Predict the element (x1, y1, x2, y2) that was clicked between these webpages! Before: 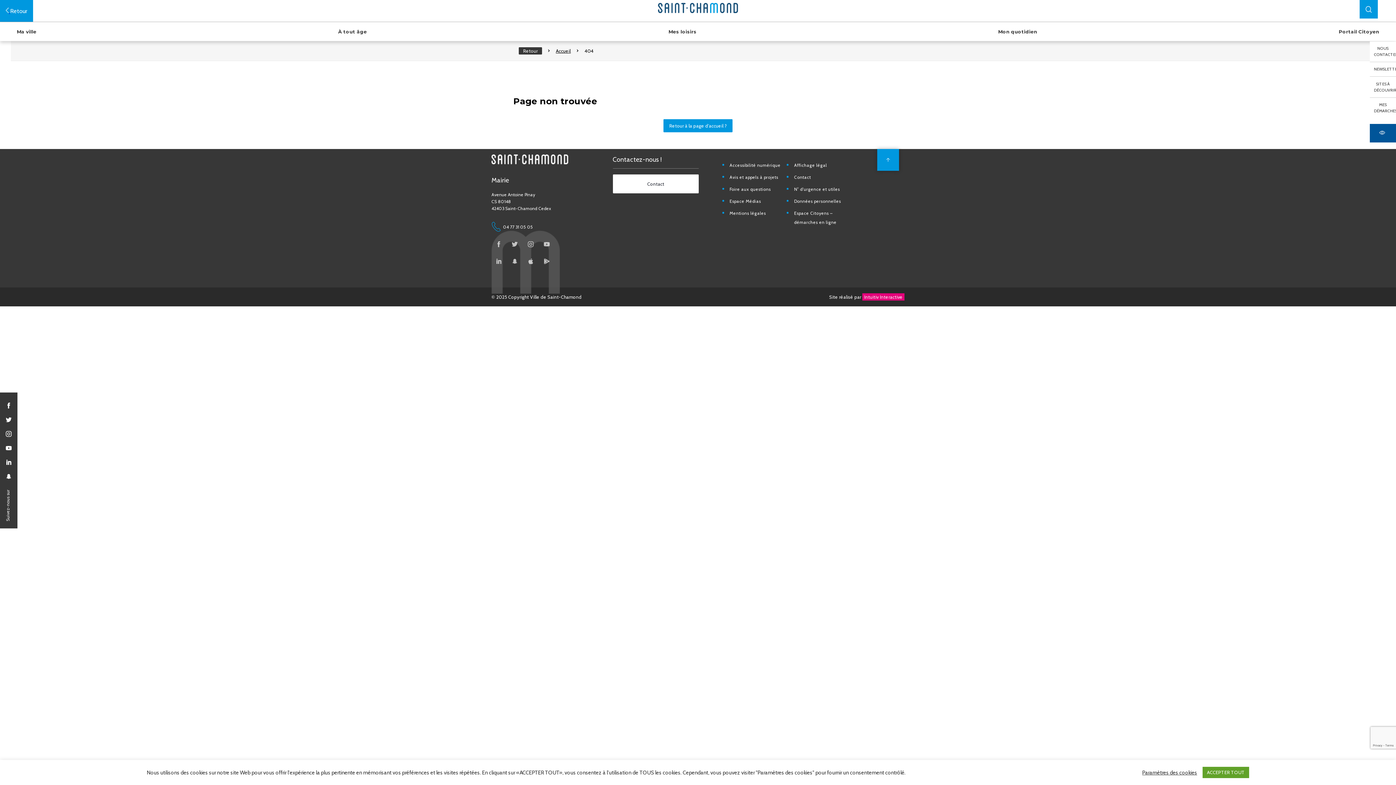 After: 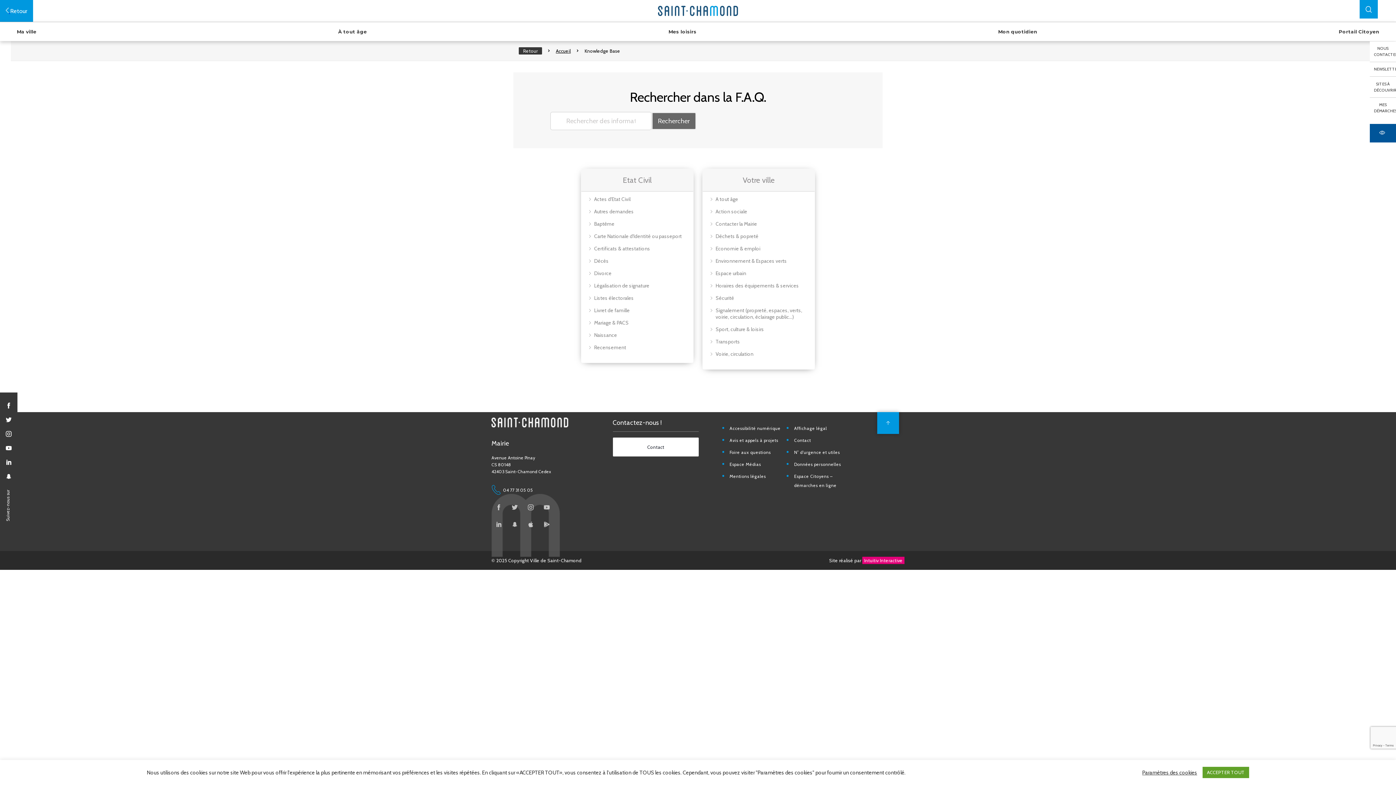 Action: bbox: (729, 186, 771, 191) label: Foire aux questions